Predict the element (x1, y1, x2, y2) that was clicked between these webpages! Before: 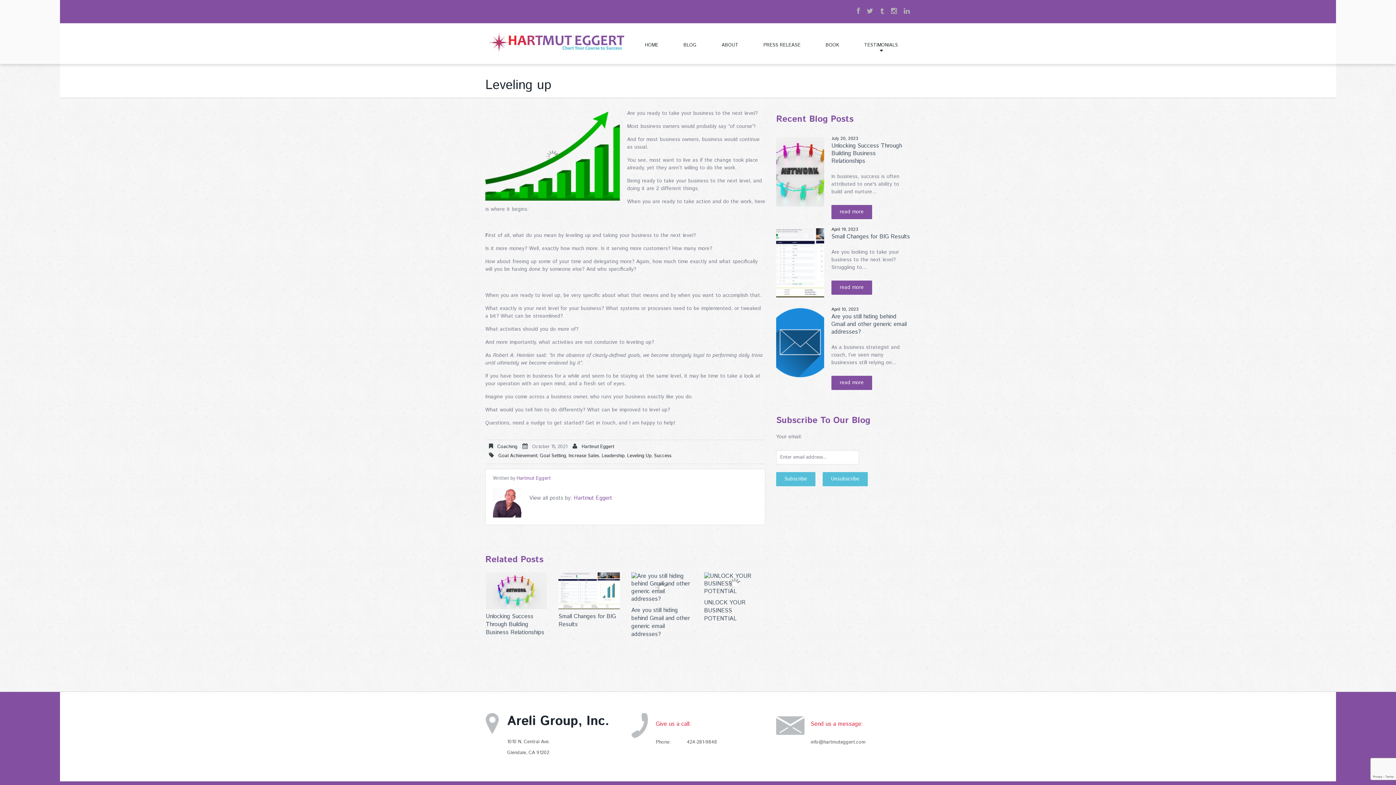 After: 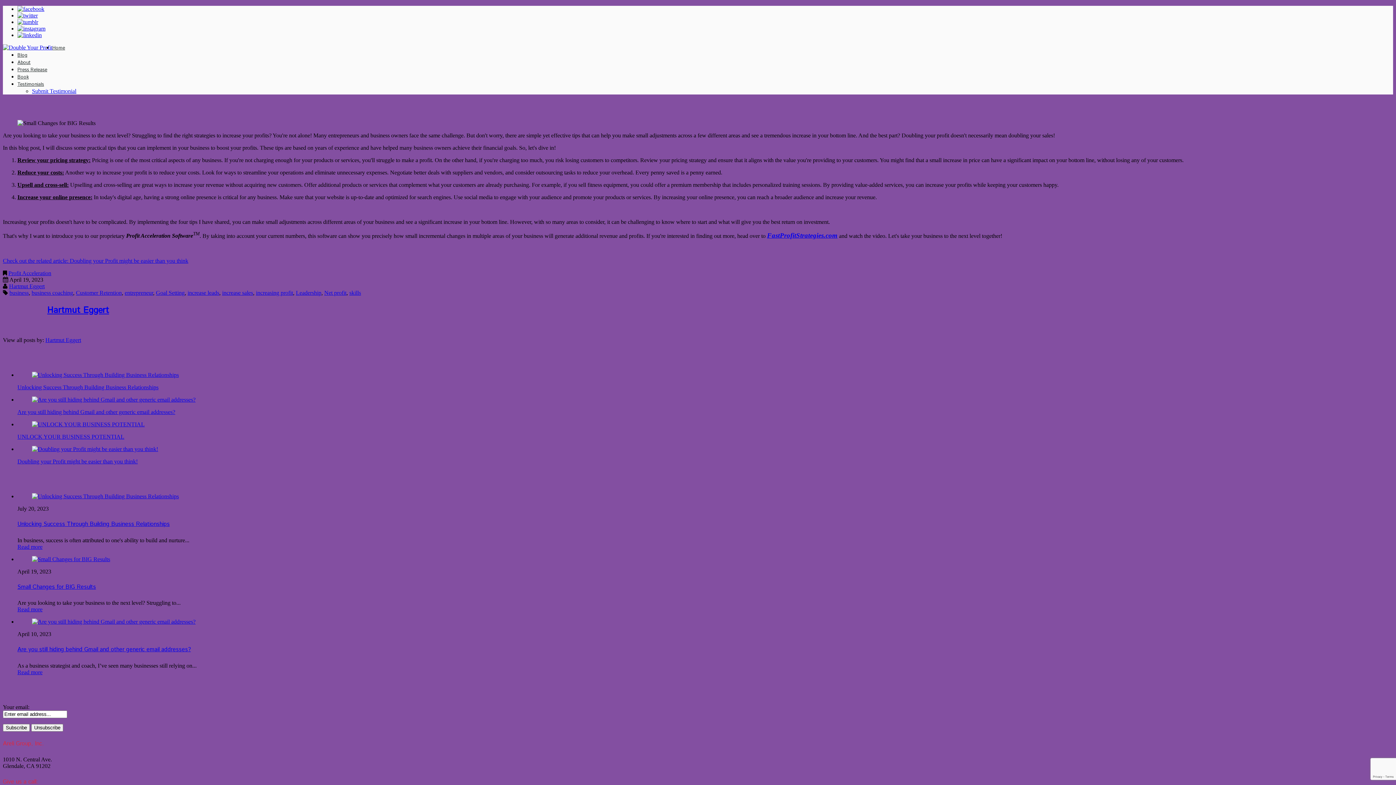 Action: bbox: (831, 232, 910, 240) label: Small Changes for BIG Results